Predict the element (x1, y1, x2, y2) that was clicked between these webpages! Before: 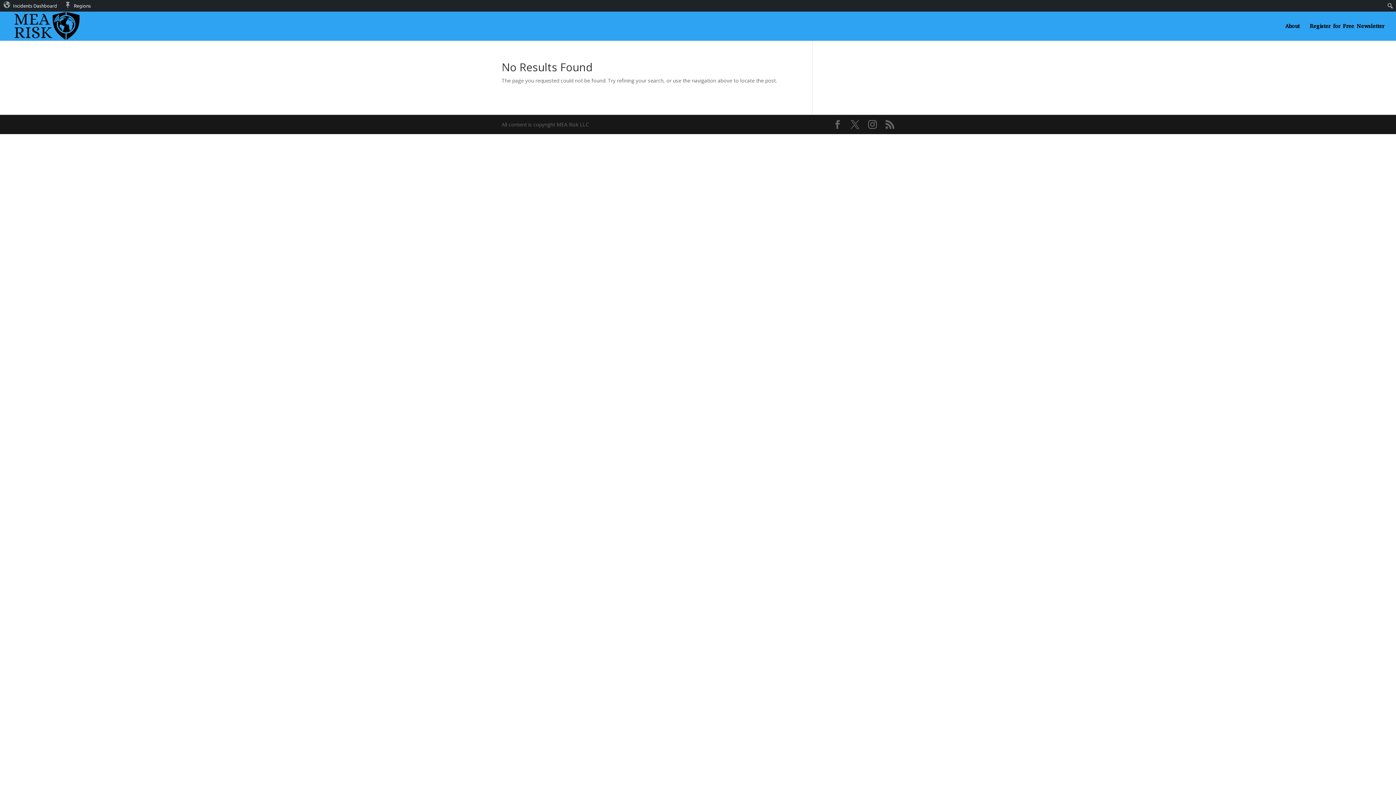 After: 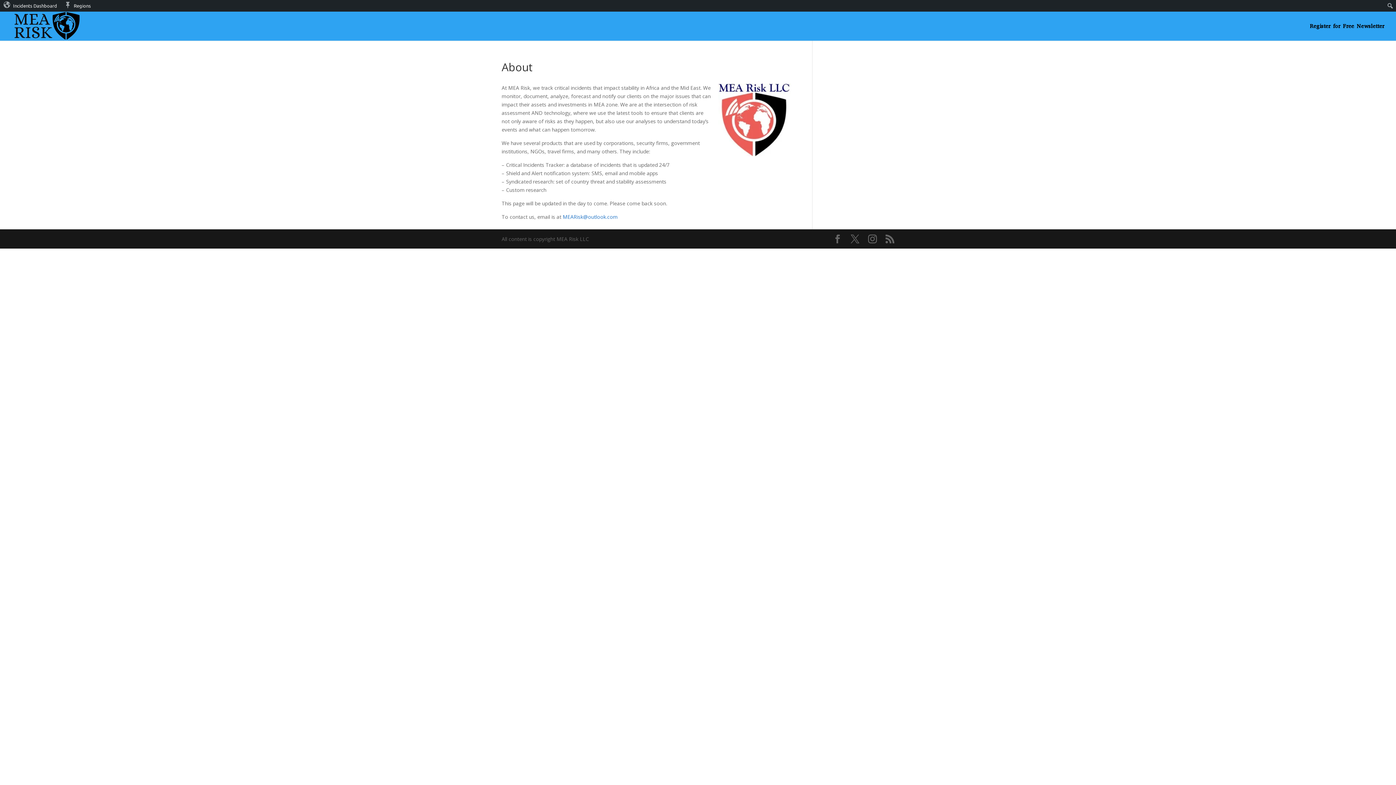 Action: bbox: (1285, 23, 1300, 40) label: About